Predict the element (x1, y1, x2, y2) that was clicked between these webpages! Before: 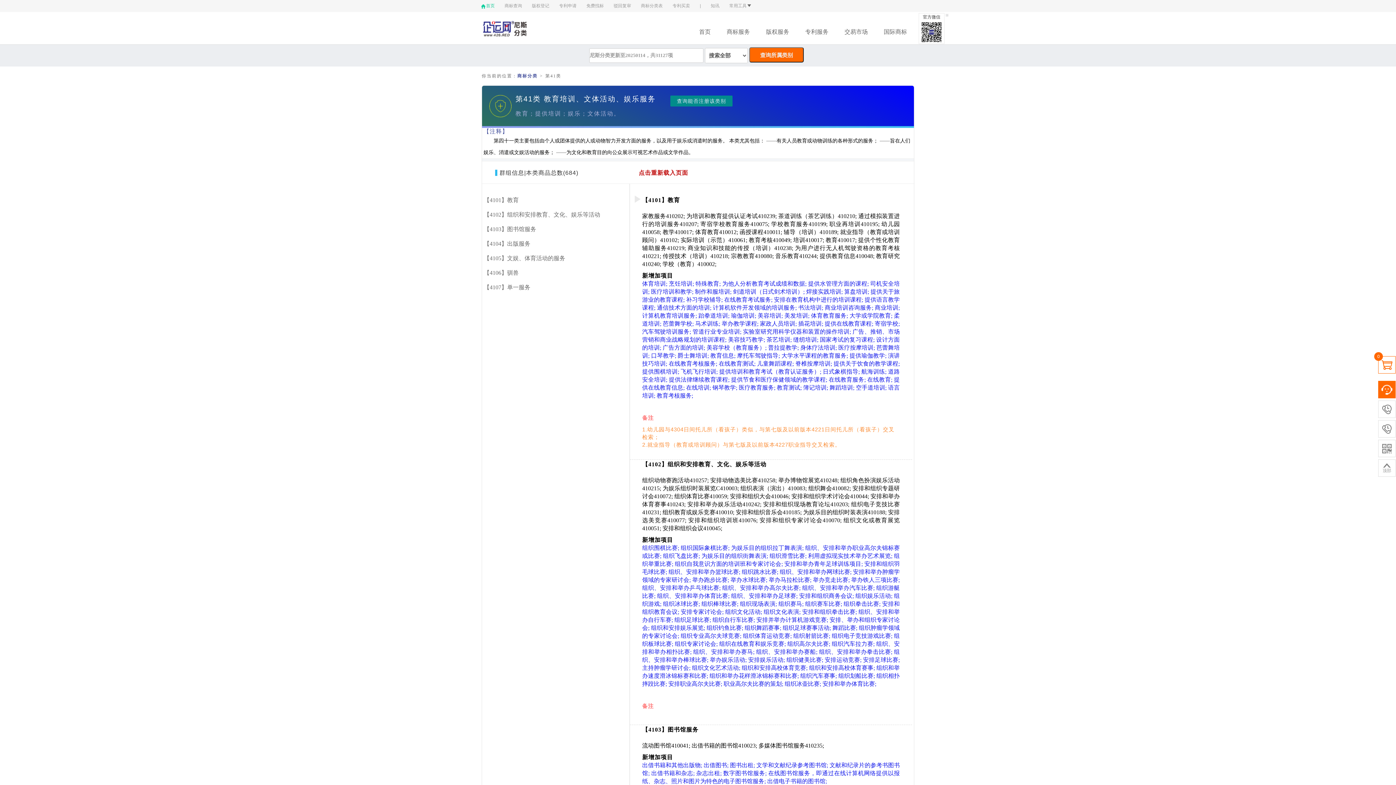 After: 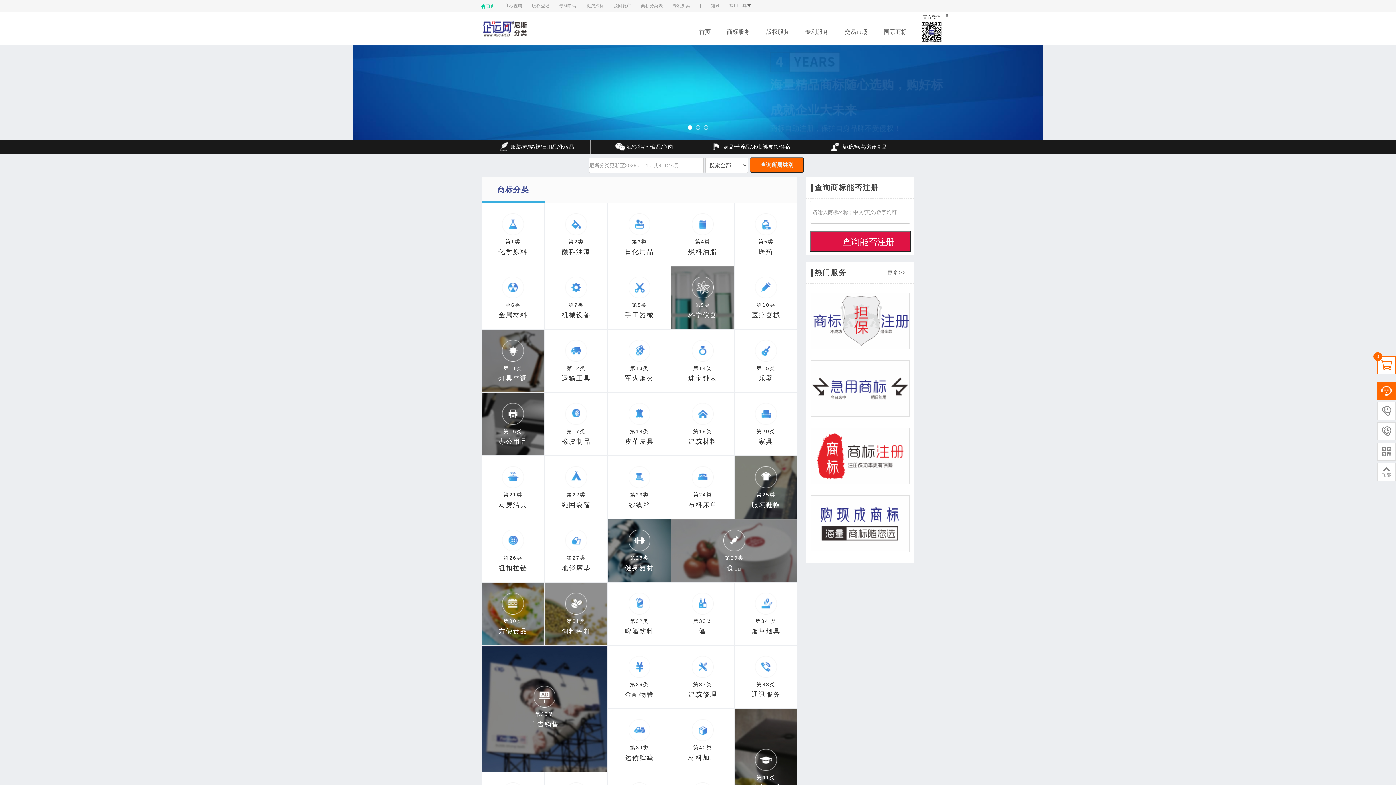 Action: label: 首页 bbox: (695, 12, 714, 43)